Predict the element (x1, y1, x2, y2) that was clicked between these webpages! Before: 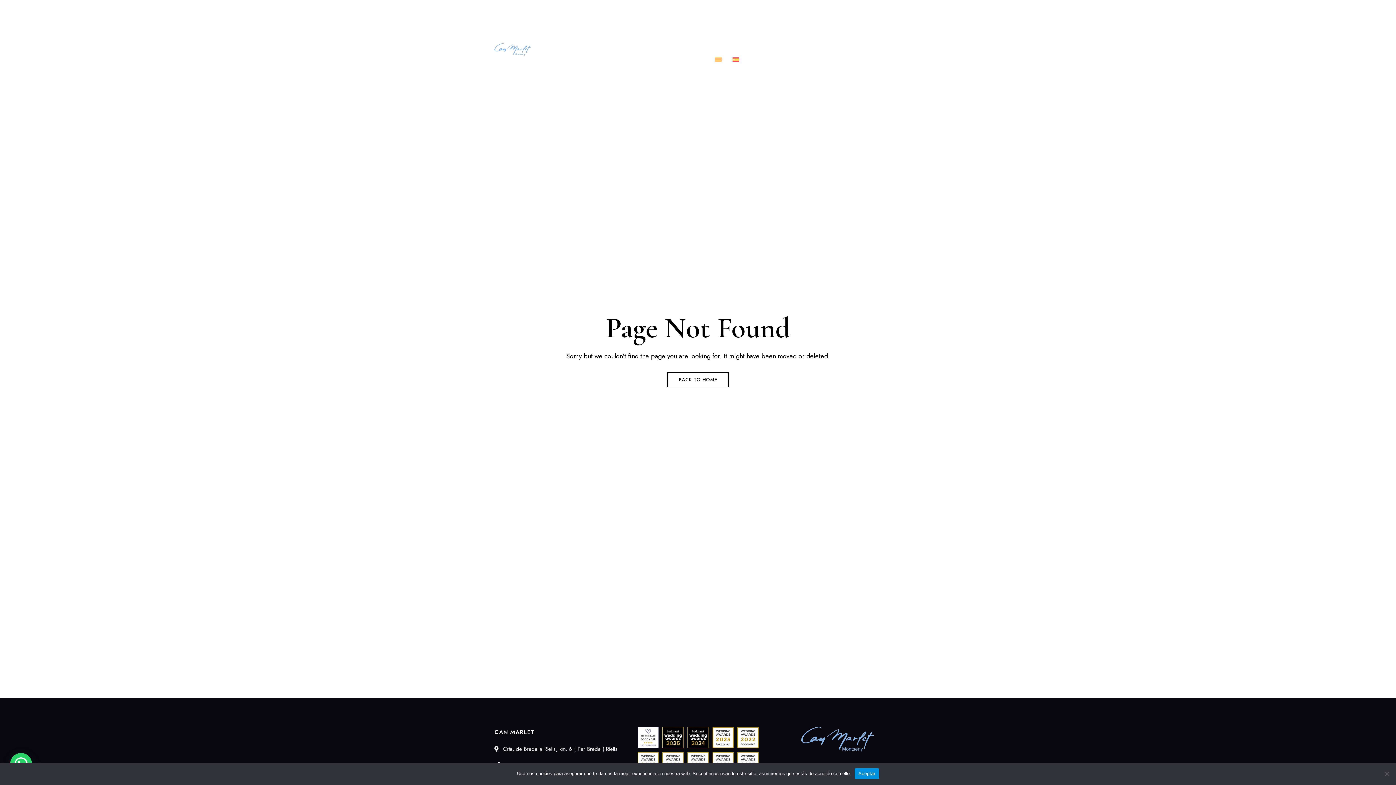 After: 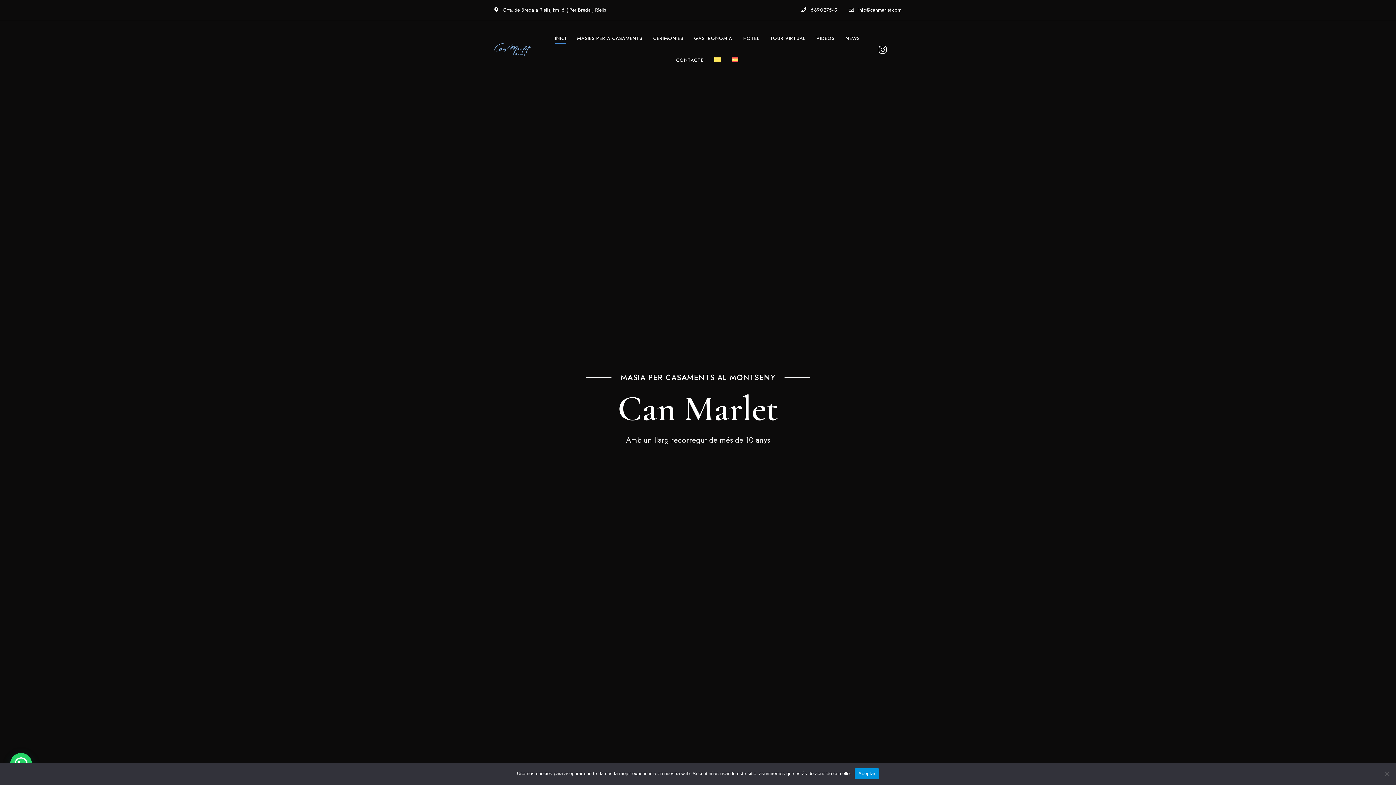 Action: bbox: (709, 49, 727, 71)